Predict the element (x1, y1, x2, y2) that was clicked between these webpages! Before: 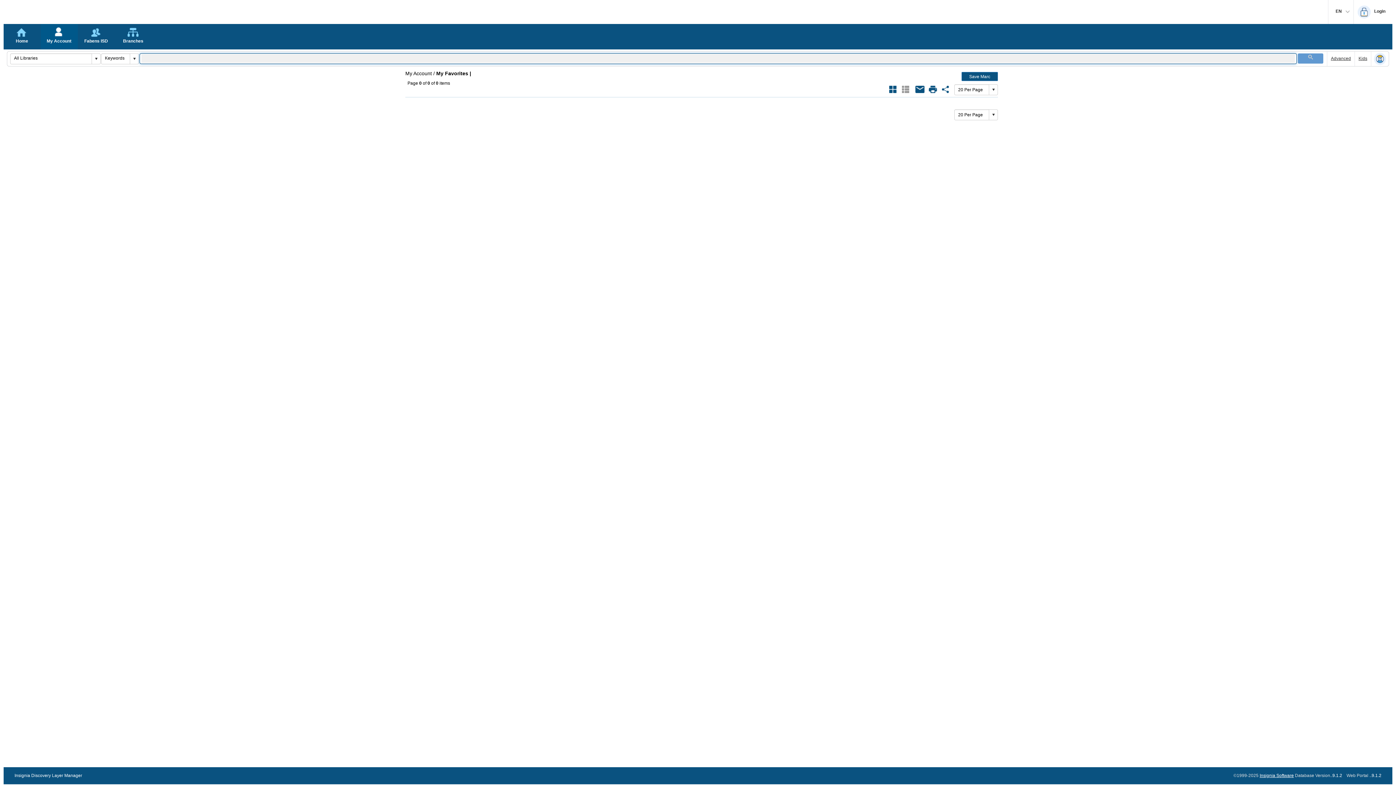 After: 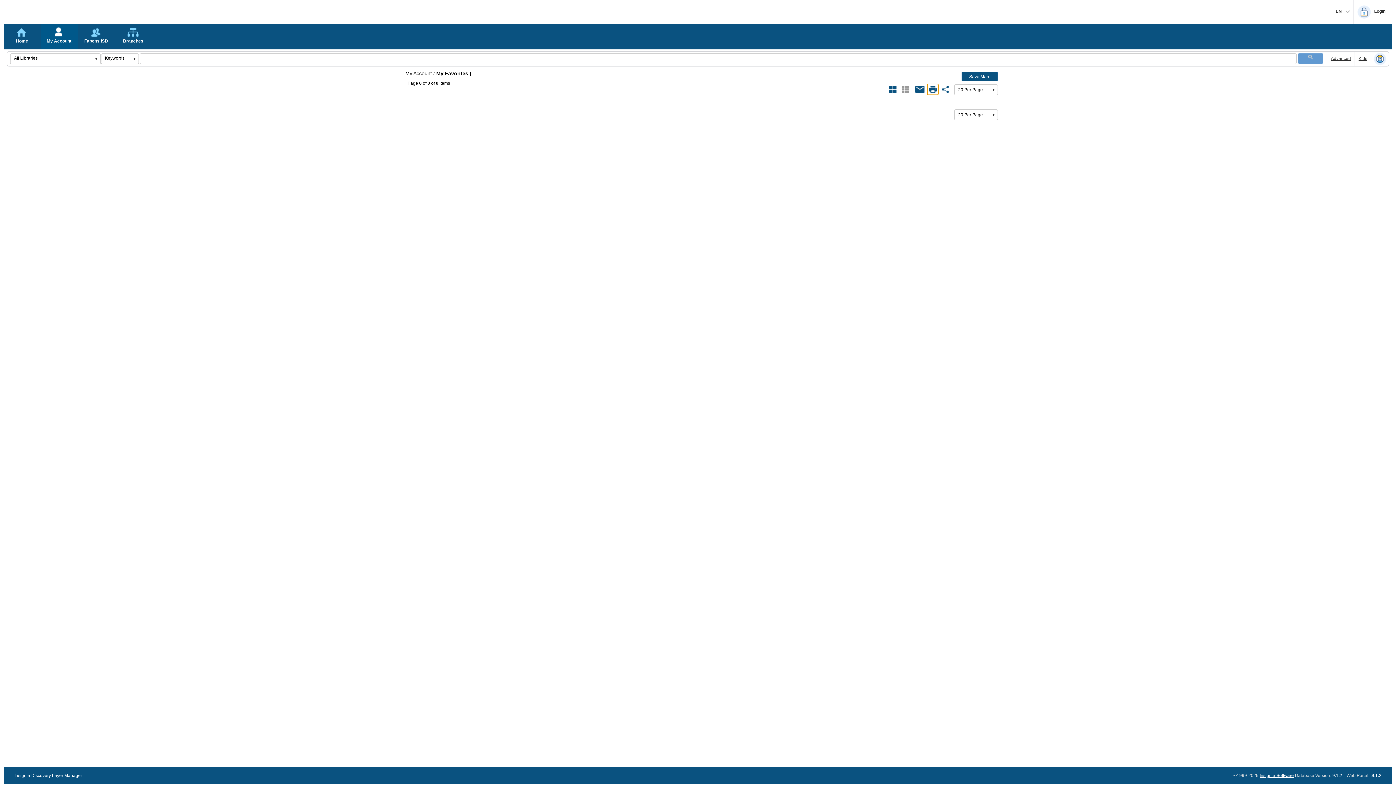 Action: label: Open Print Dialog of Favorite {}  bbox: (927, 84, 938, 94)